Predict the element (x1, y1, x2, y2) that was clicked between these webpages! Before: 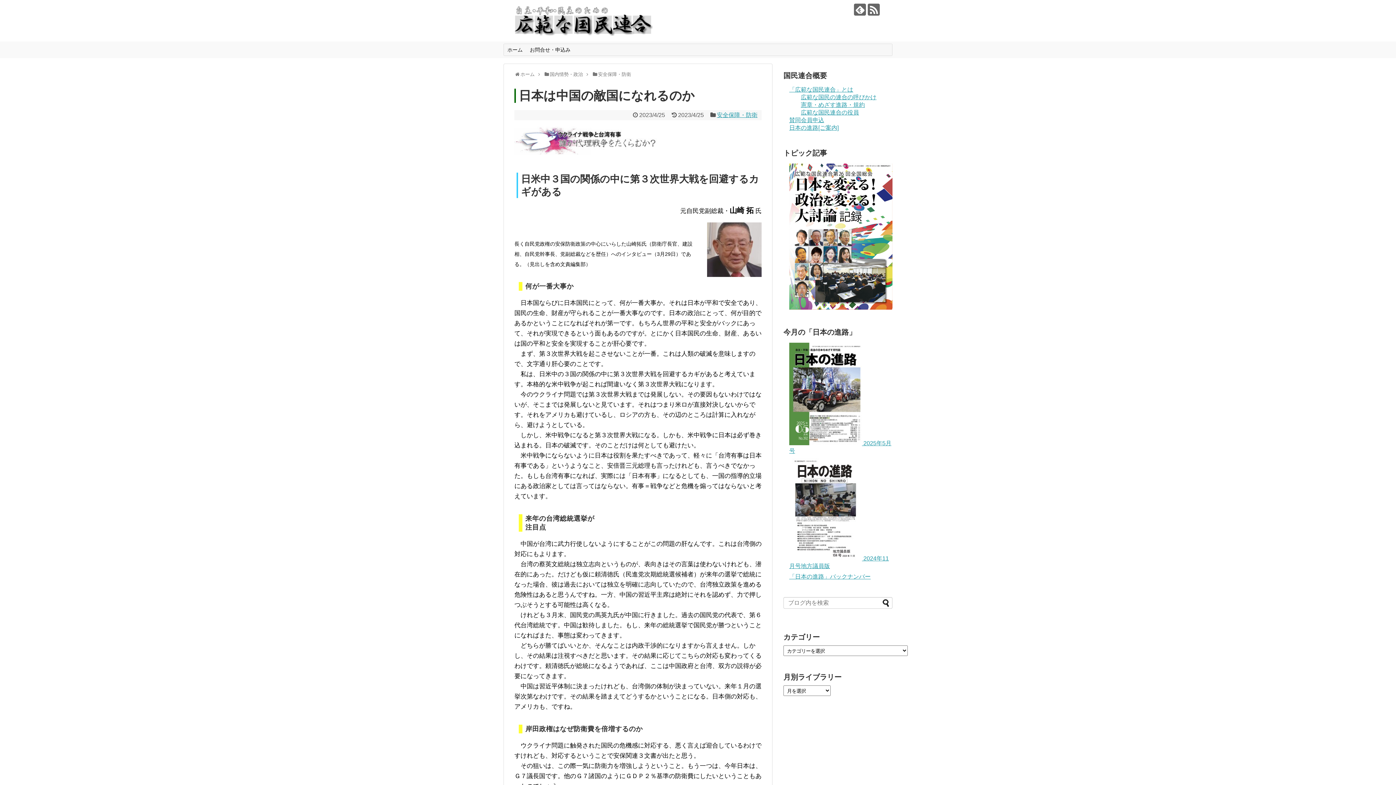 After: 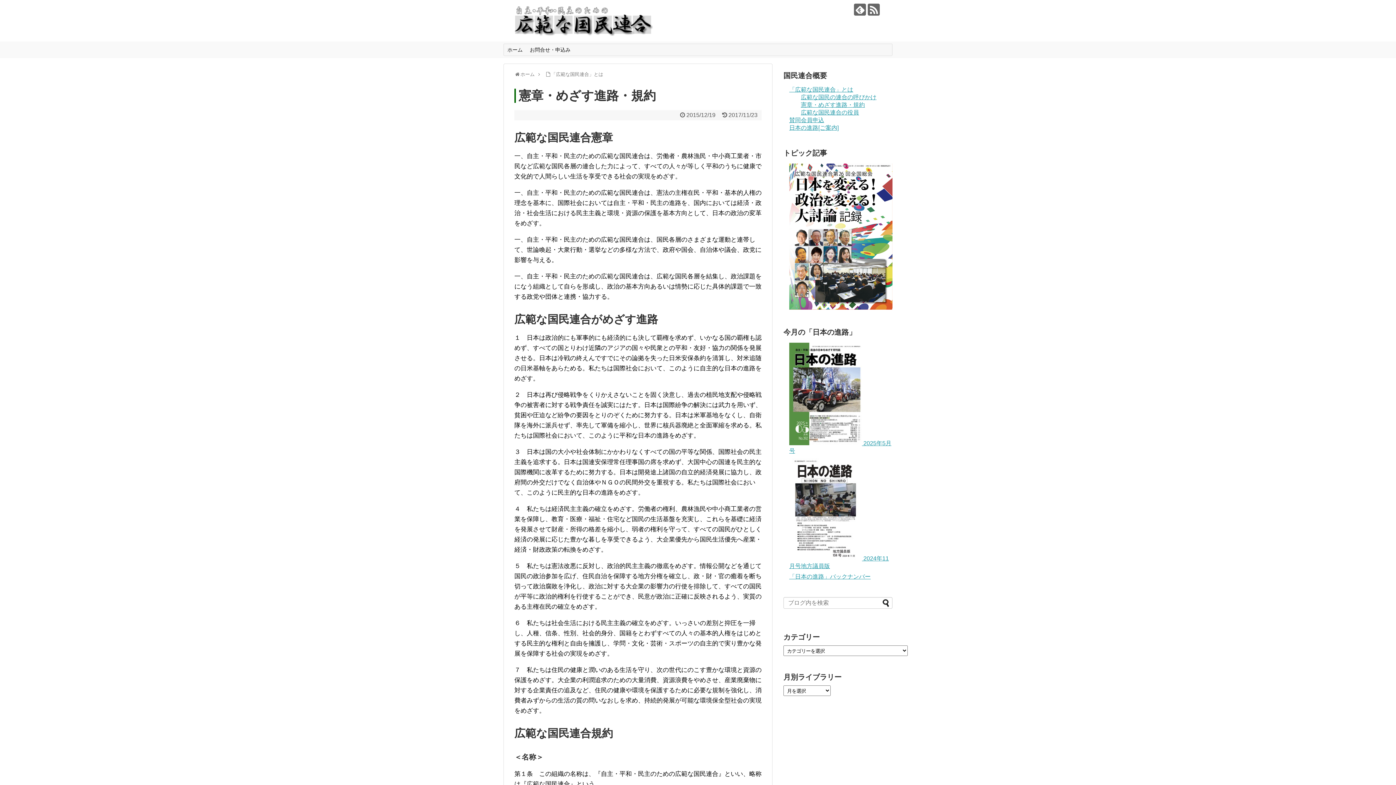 Action: bbox: (801, 101, 865, 108) label: 憲章・めざす進路・規約